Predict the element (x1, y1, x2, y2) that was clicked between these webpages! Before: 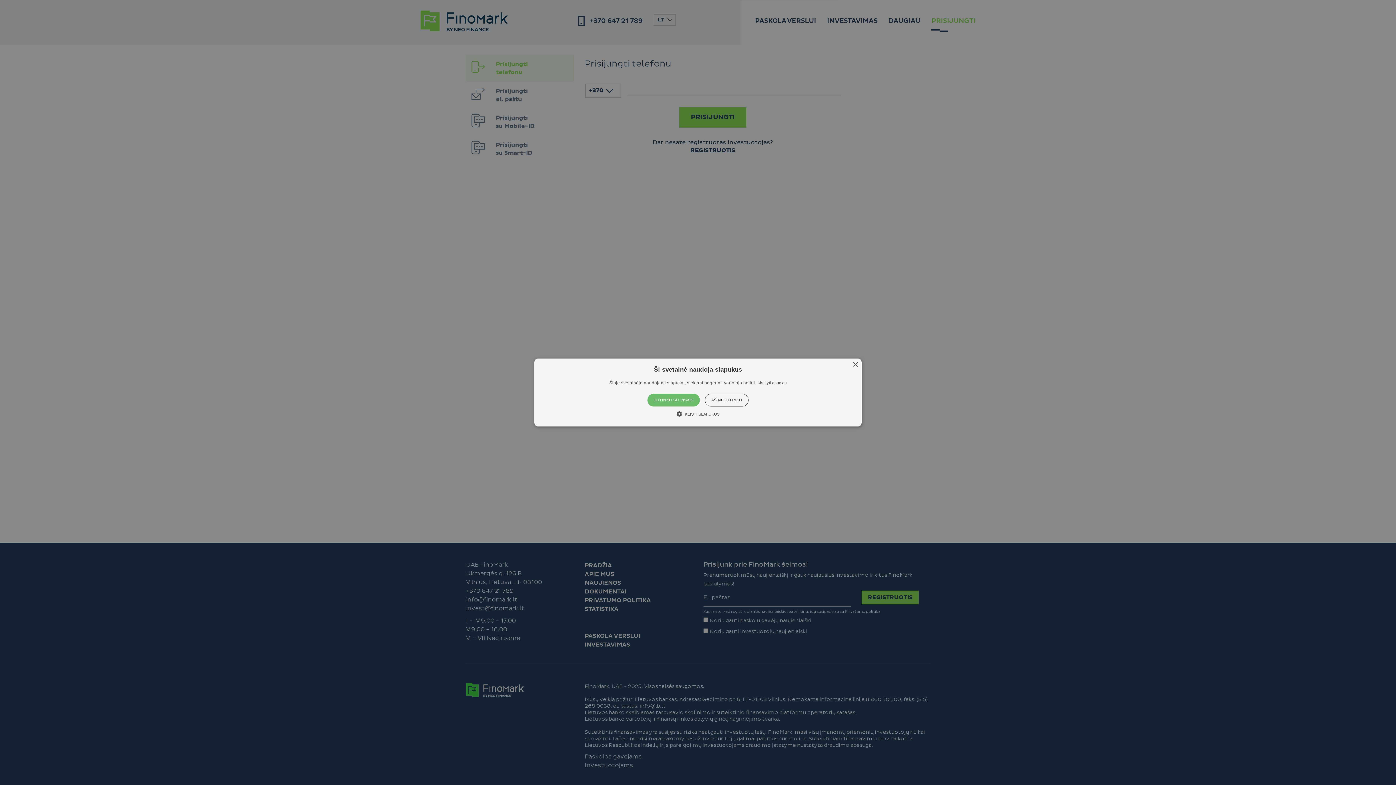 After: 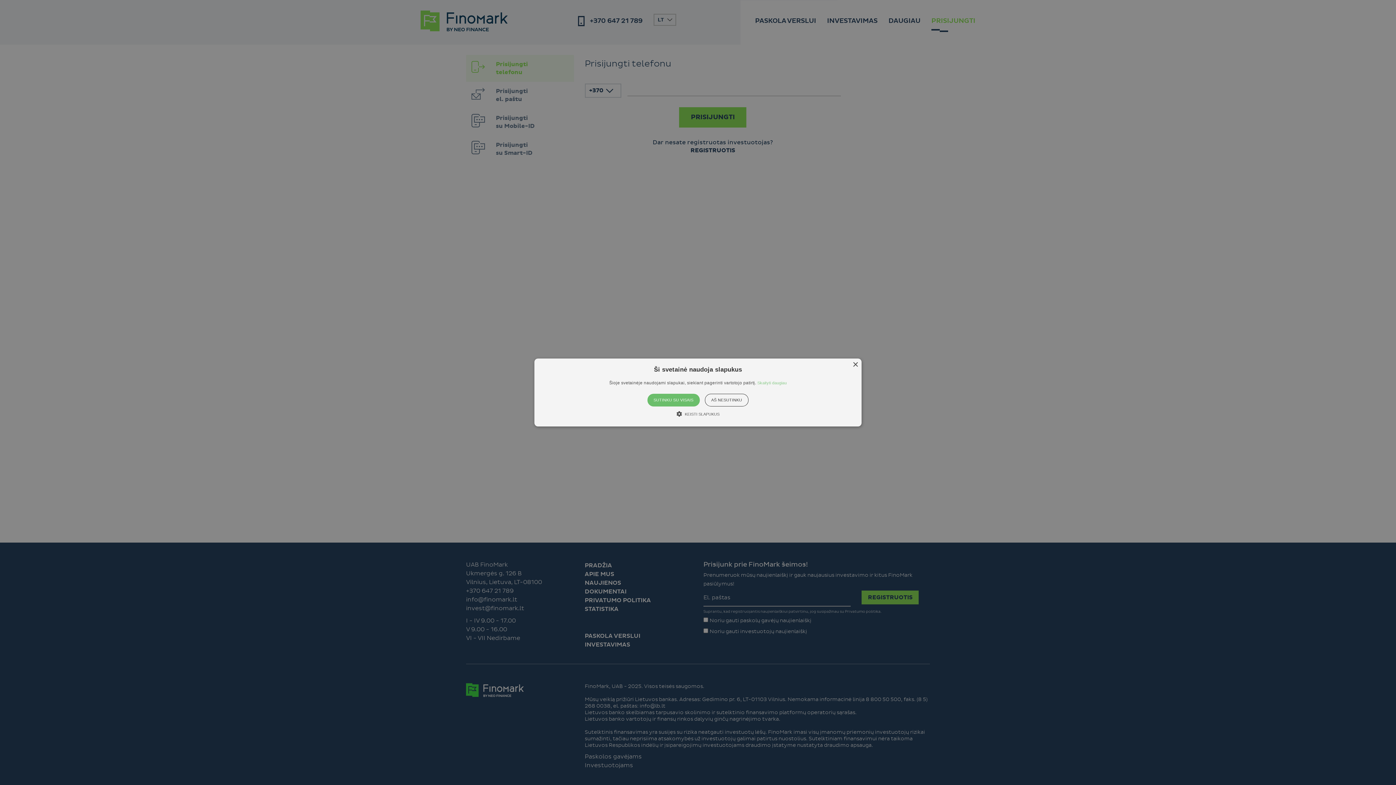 Action: bbox: (757, 380, 786, 385) label: Skaityti daugiau